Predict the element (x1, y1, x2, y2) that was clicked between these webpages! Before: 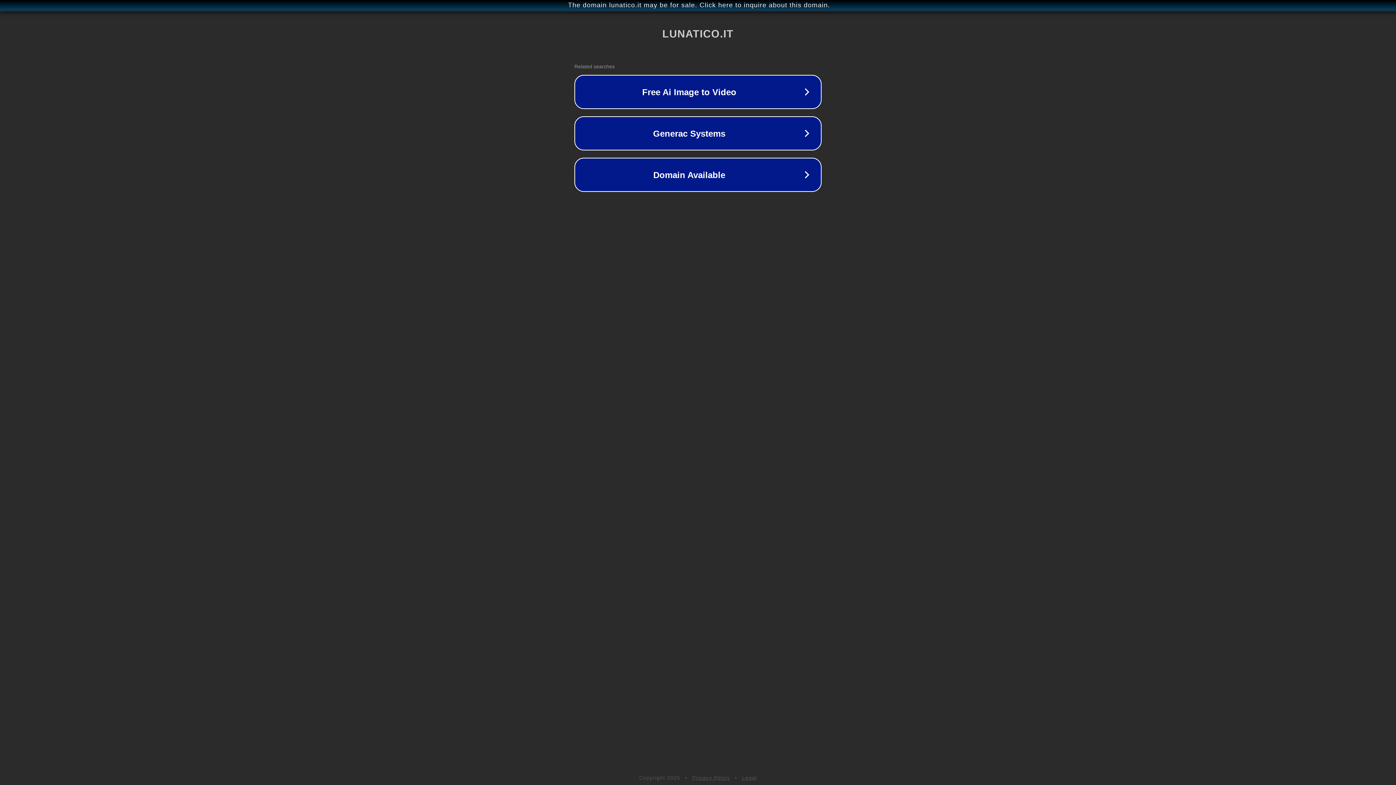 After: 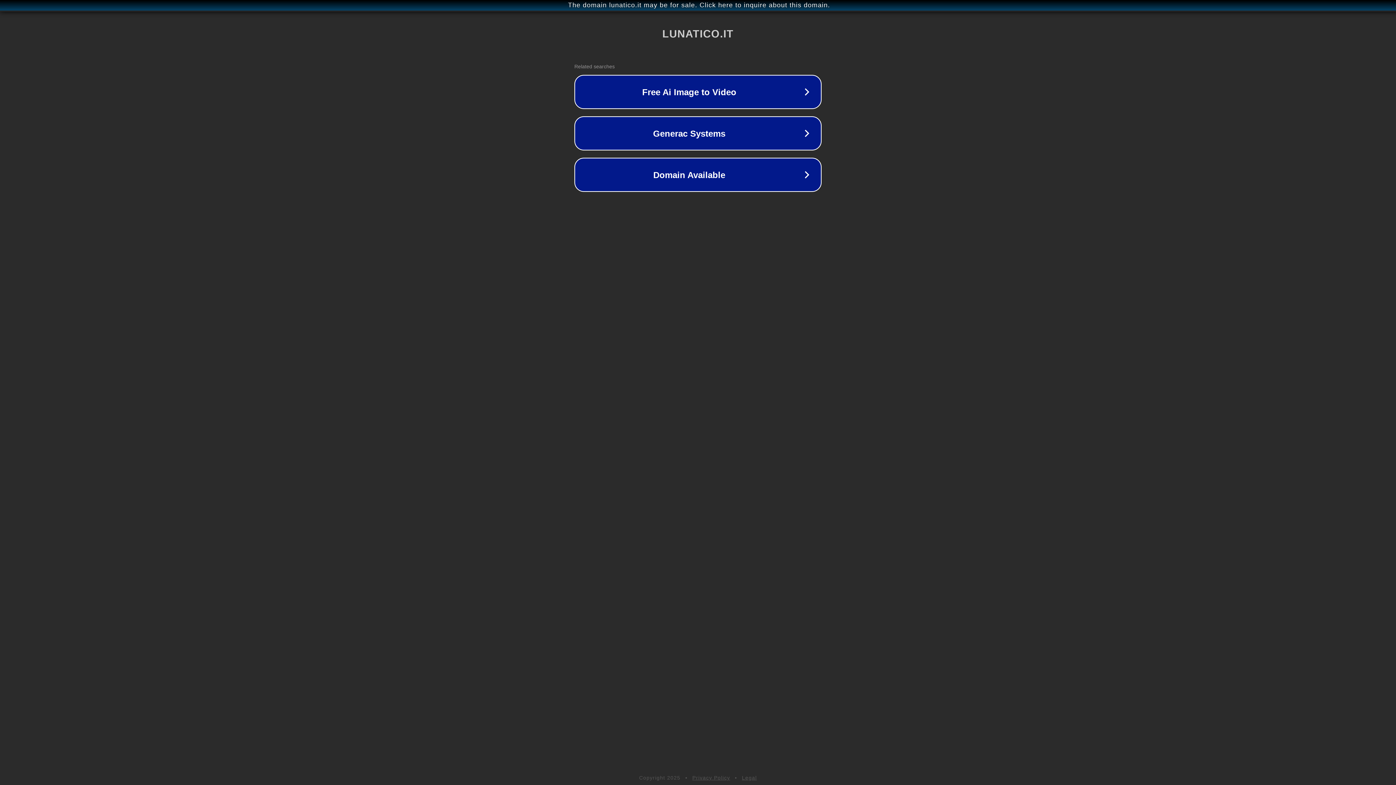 Action: bbox: (742, 775, 757, 781) label: Legal